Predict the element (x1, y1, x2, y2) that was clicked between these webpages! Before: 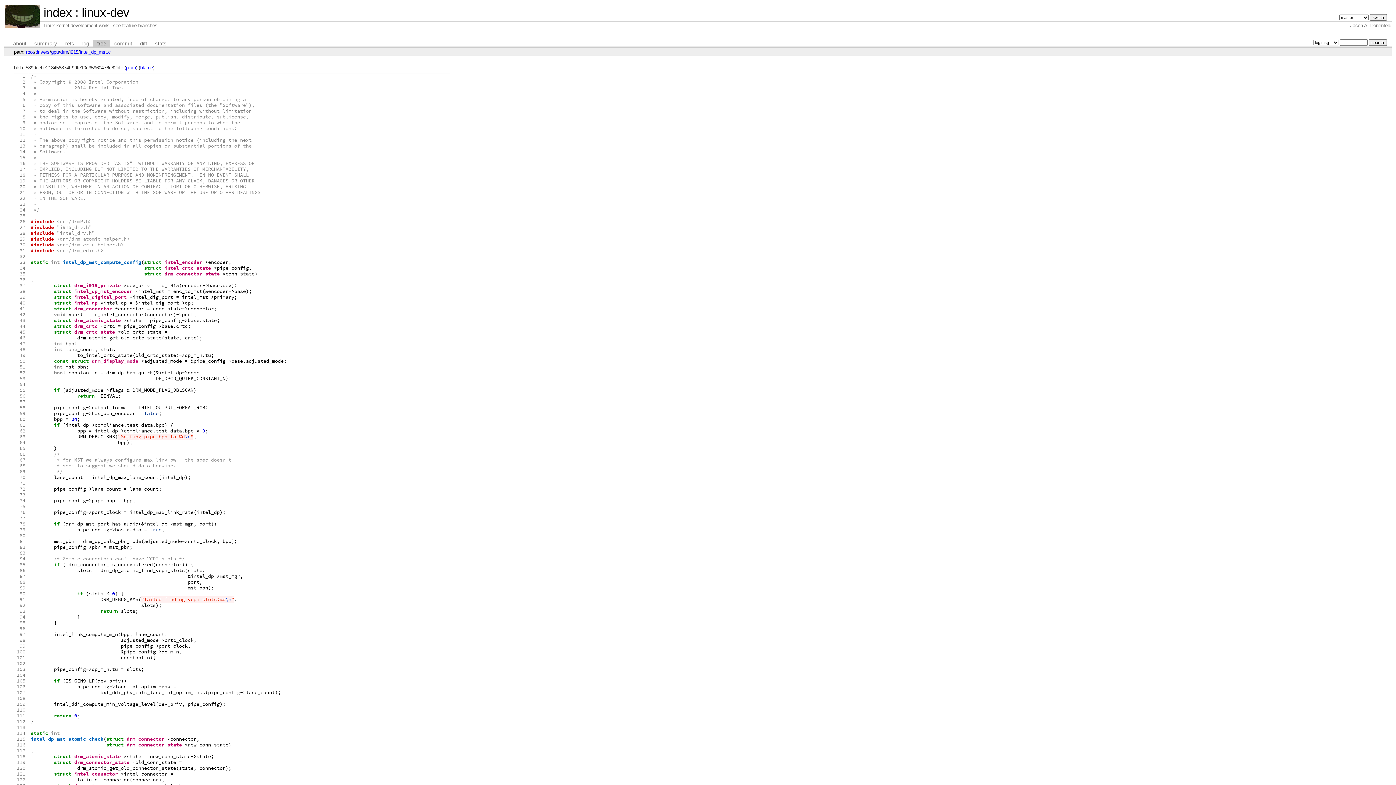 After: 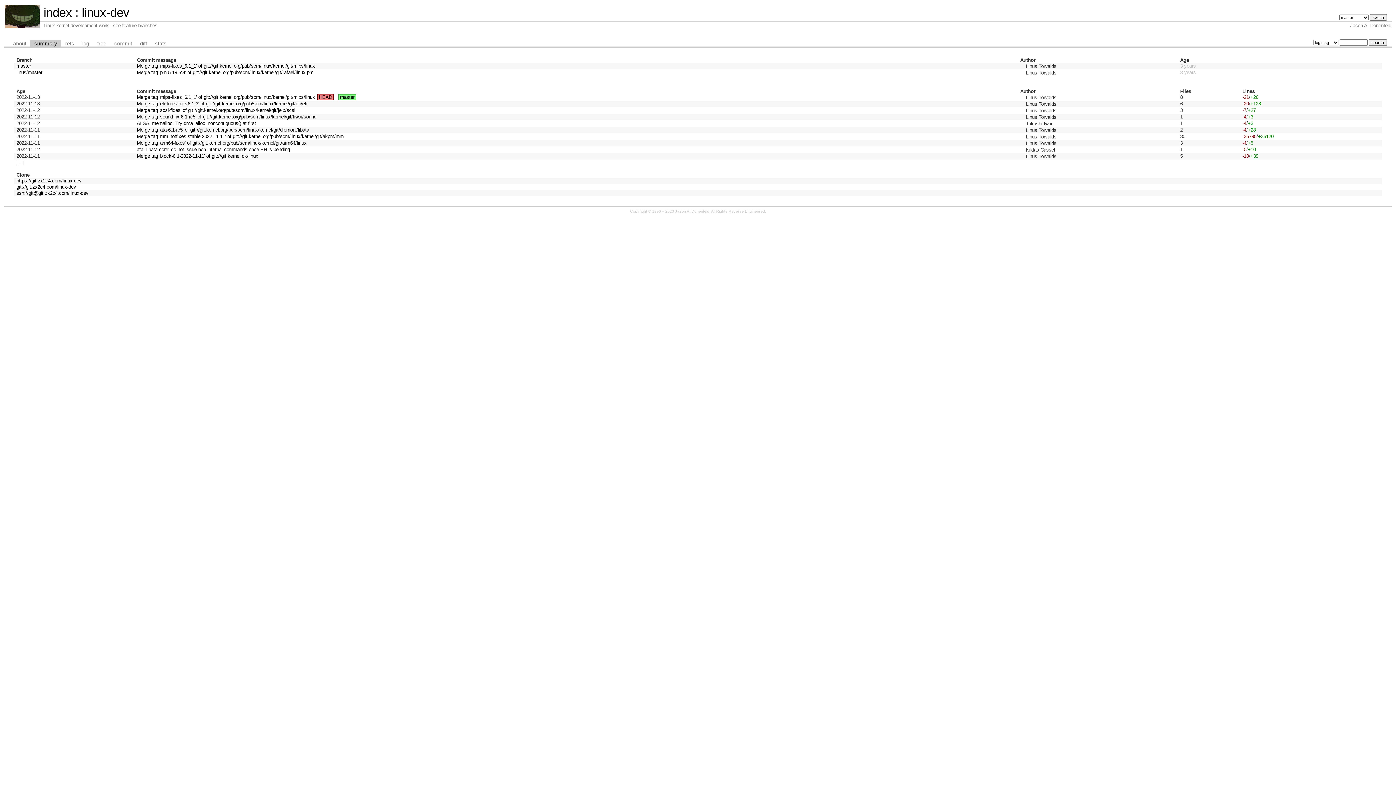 Action: label: linux-dev bbox: (81, 5, 129, 19)